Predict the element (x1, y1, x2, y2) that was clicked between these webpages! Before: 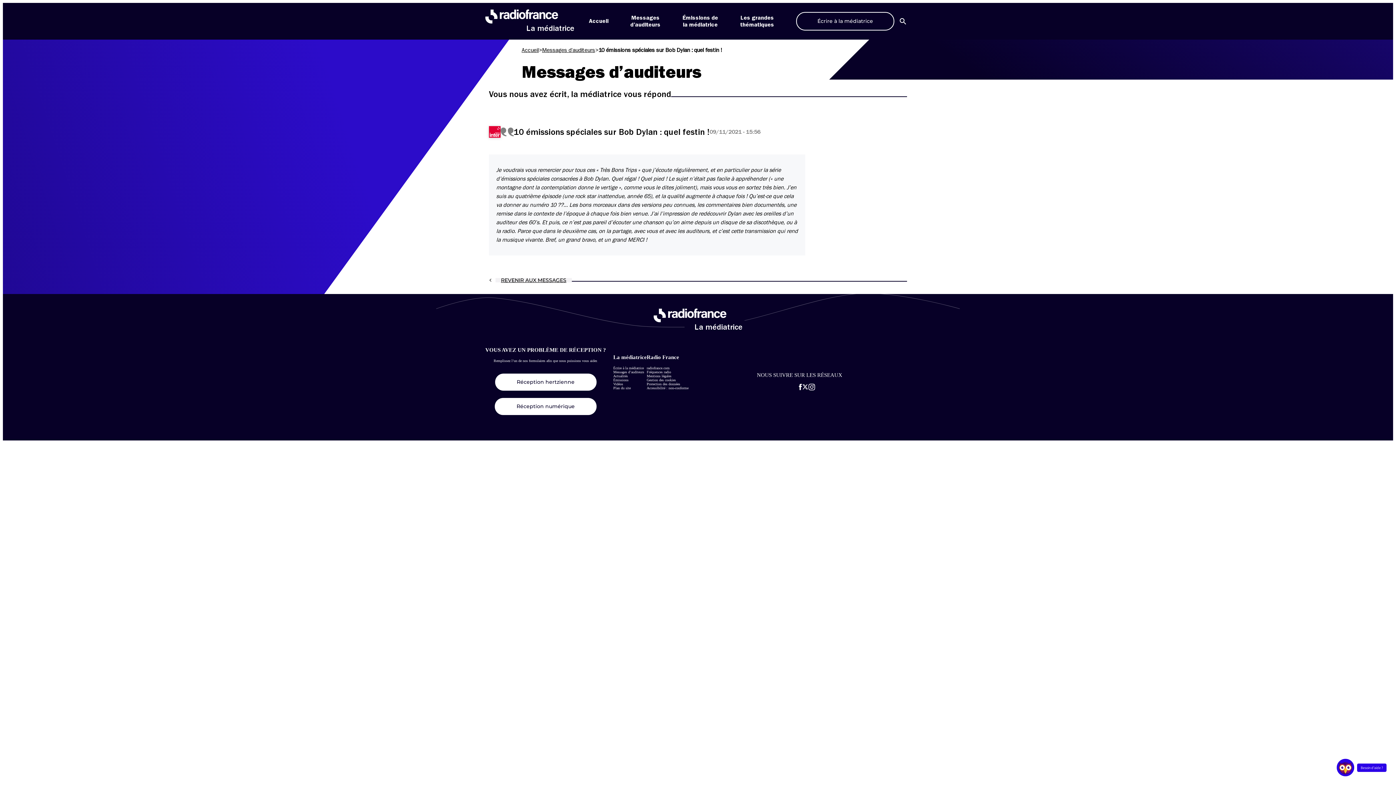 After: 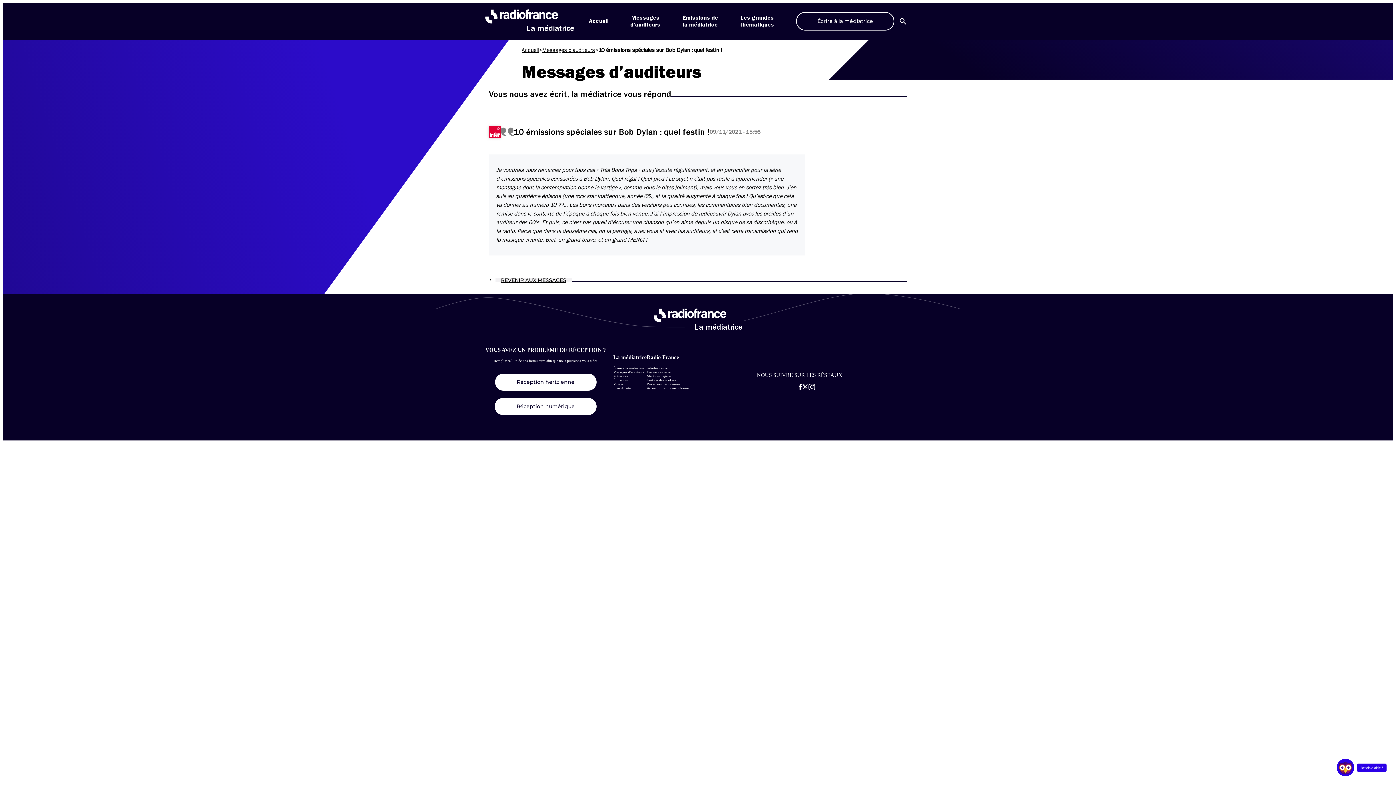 Action: bbox: (646, 378, 676, 382) label: Gestion des cookies